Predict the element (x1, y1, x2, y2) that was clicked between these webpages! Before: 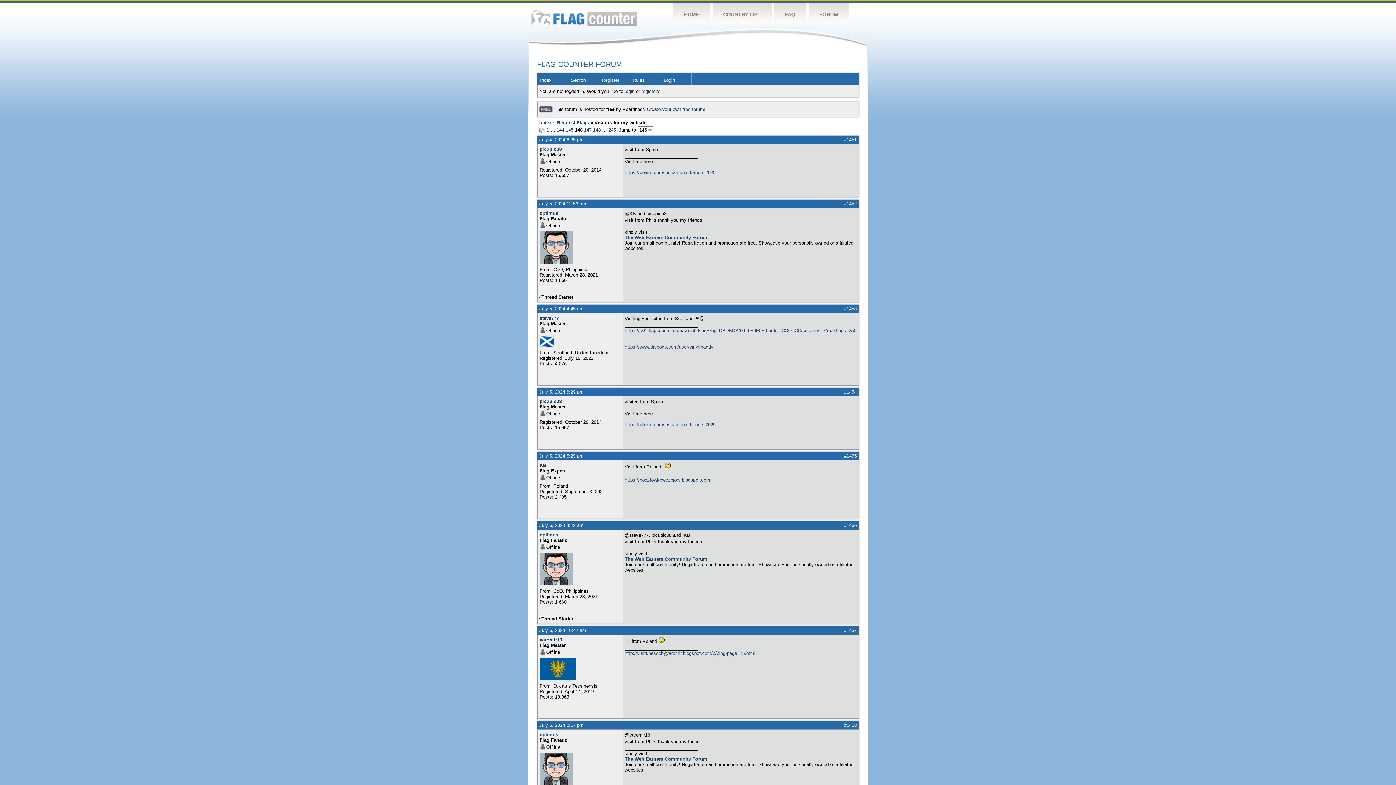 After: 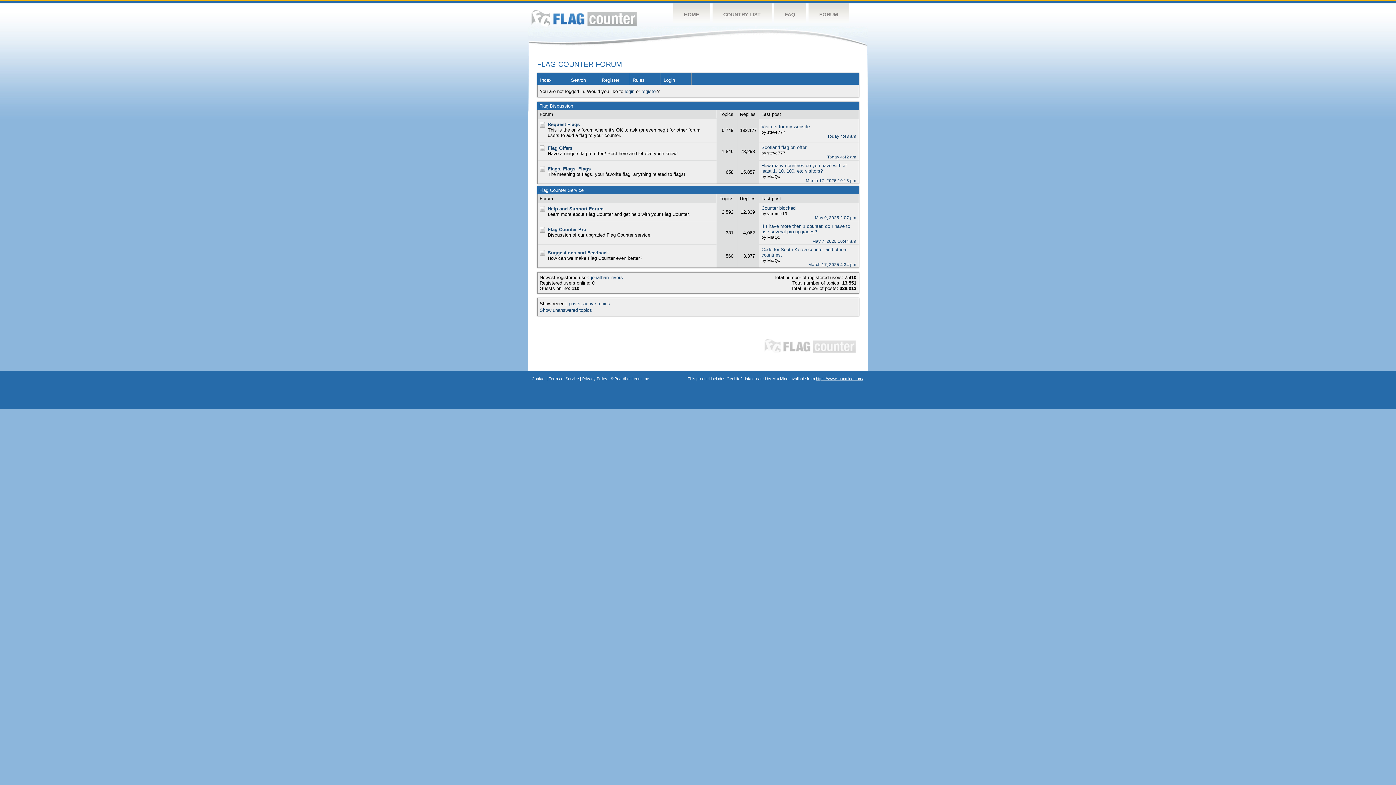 Action: label: Index bbox: (539, 120, 551, 125)